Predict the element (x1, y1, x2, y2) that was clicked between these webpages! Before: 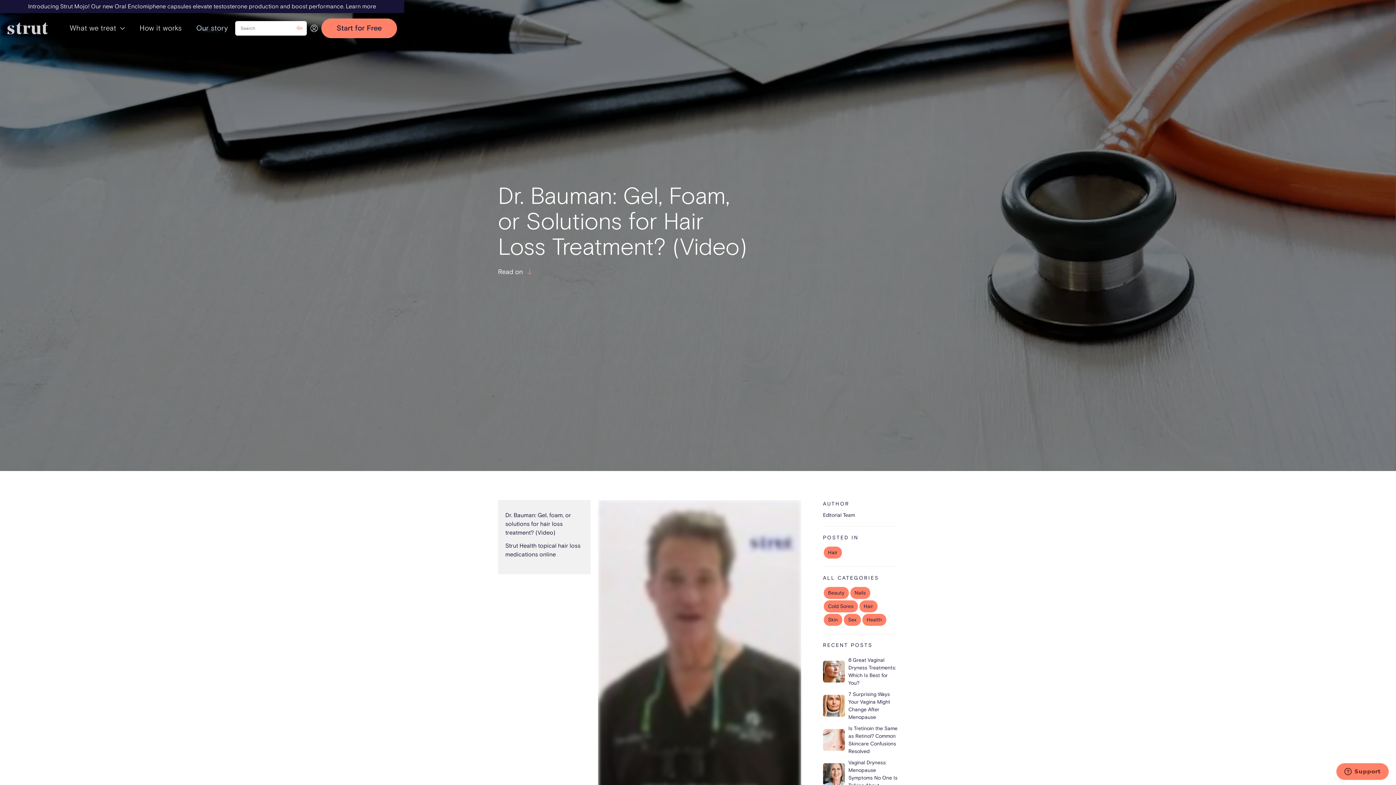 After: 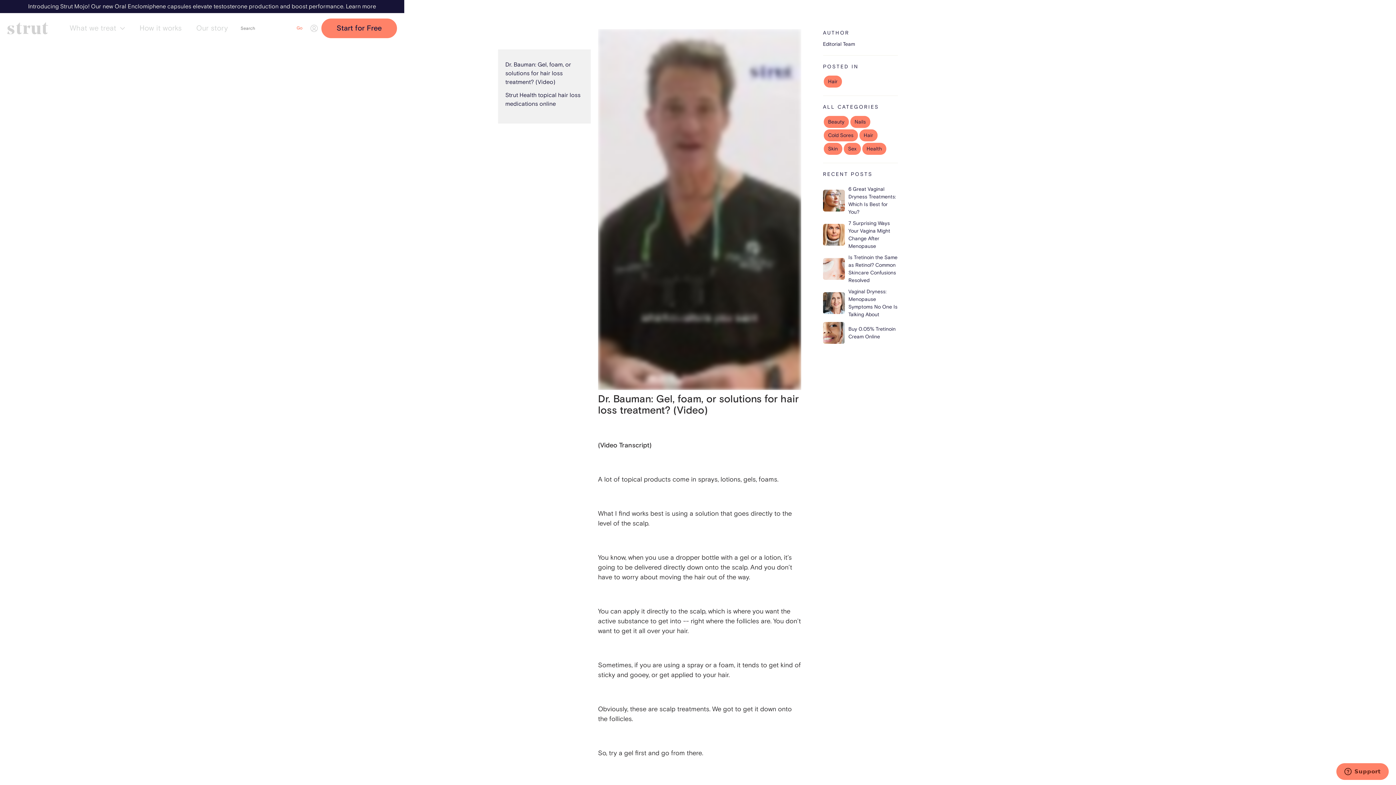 Action: bbox: (498, 267, 755, 276) label: Read on